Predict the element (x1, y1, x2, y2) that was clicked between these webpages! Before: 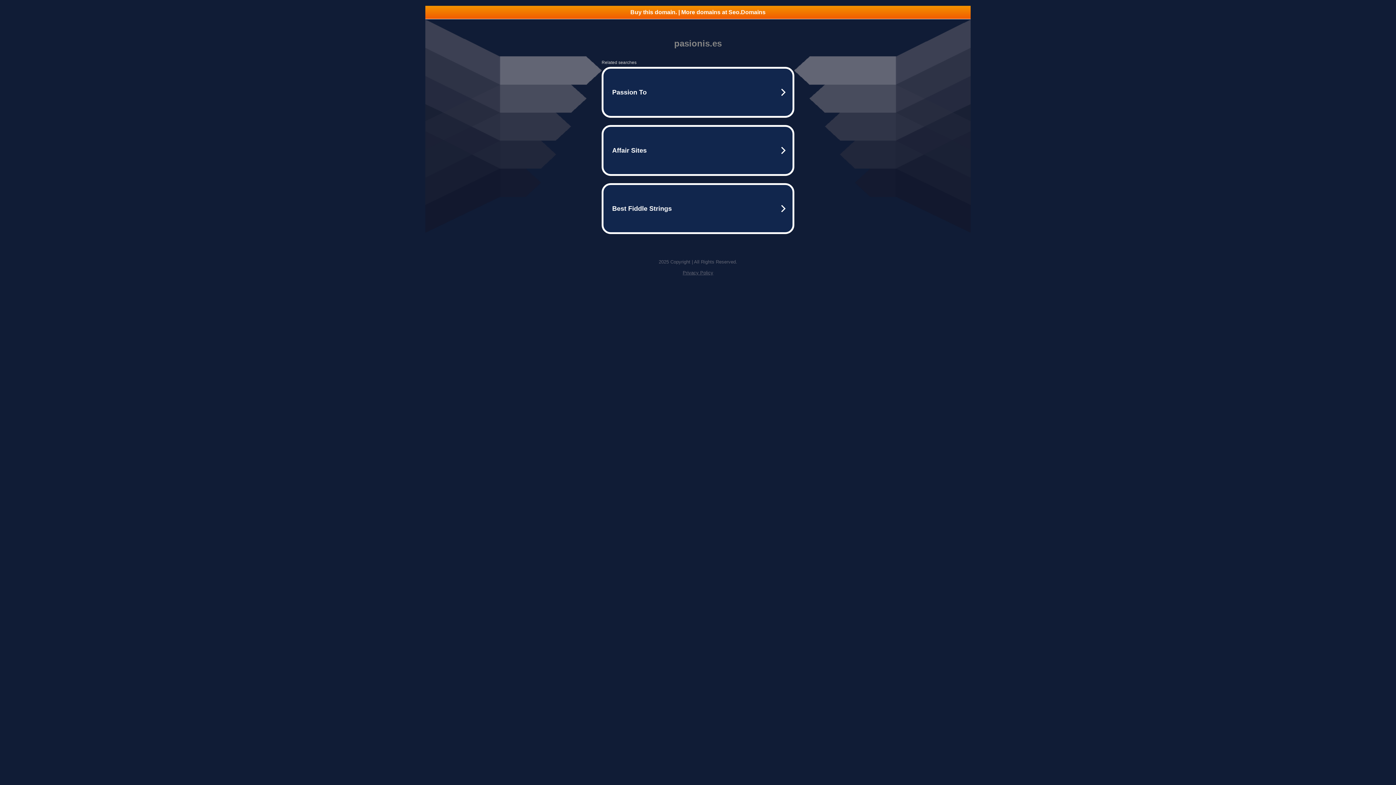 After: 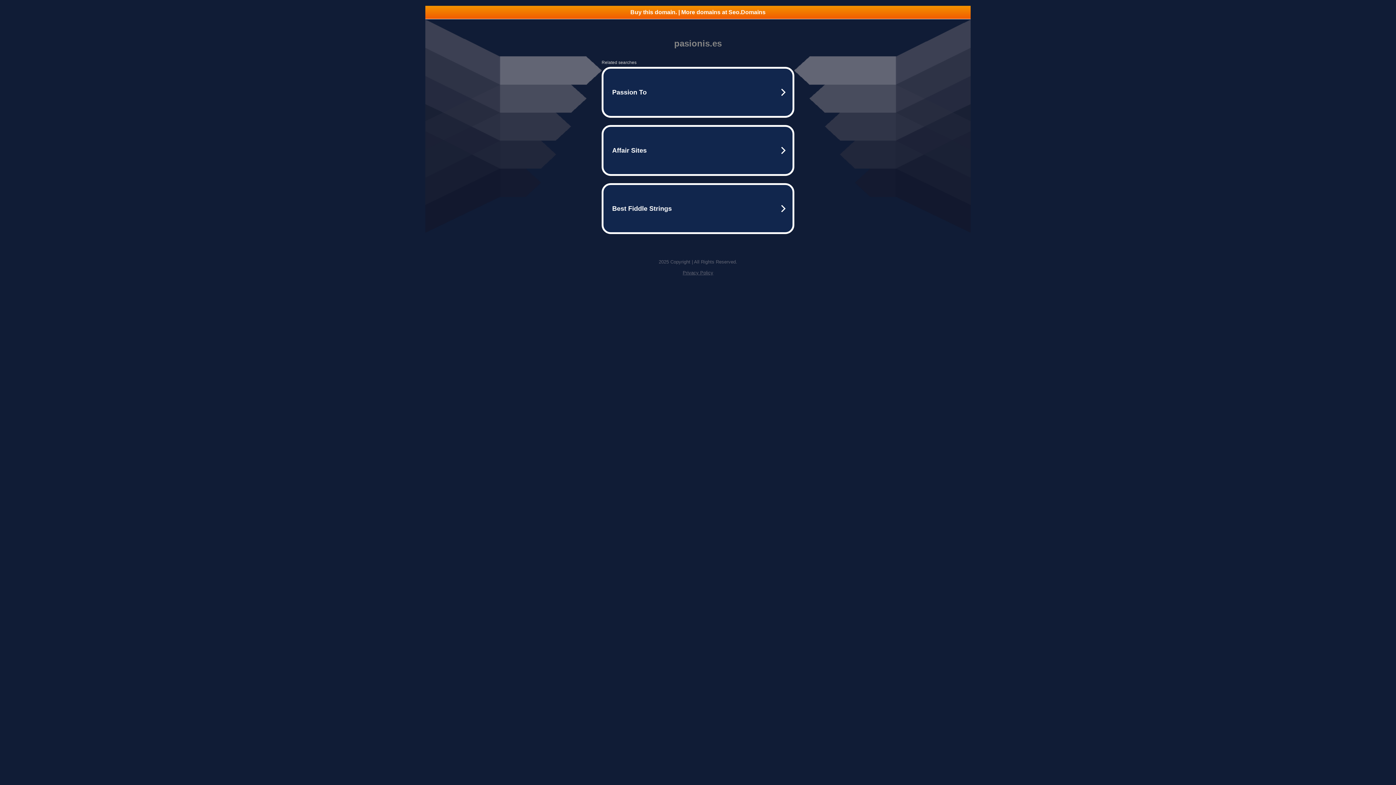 Action: label: Buy this domain. | More domains at Seo.Domains bbox: (425, 5, 970, 18)